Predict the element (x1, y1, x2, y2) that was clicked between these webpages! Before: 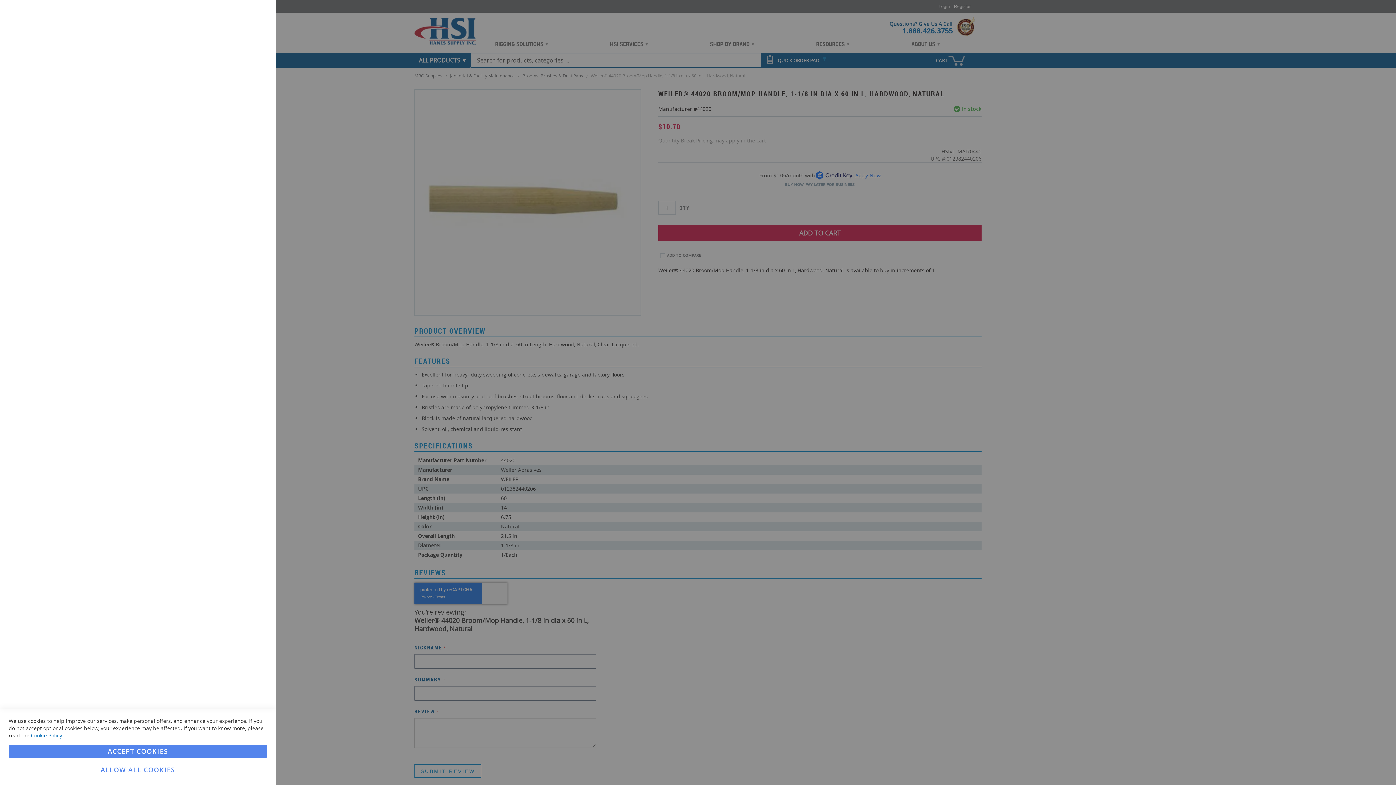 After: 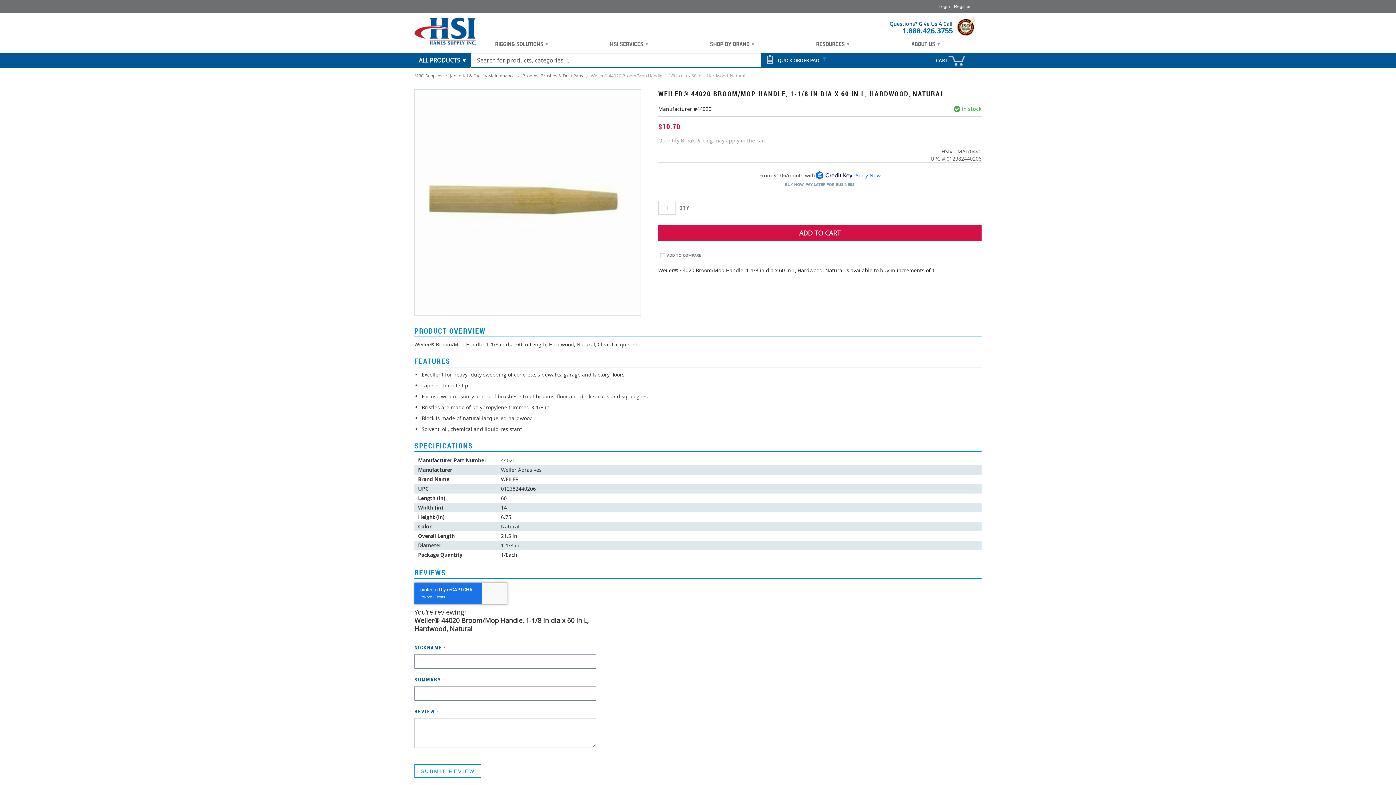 Action: label: ACCEPT COOKIES bbox: (8, 745, 267, 758)